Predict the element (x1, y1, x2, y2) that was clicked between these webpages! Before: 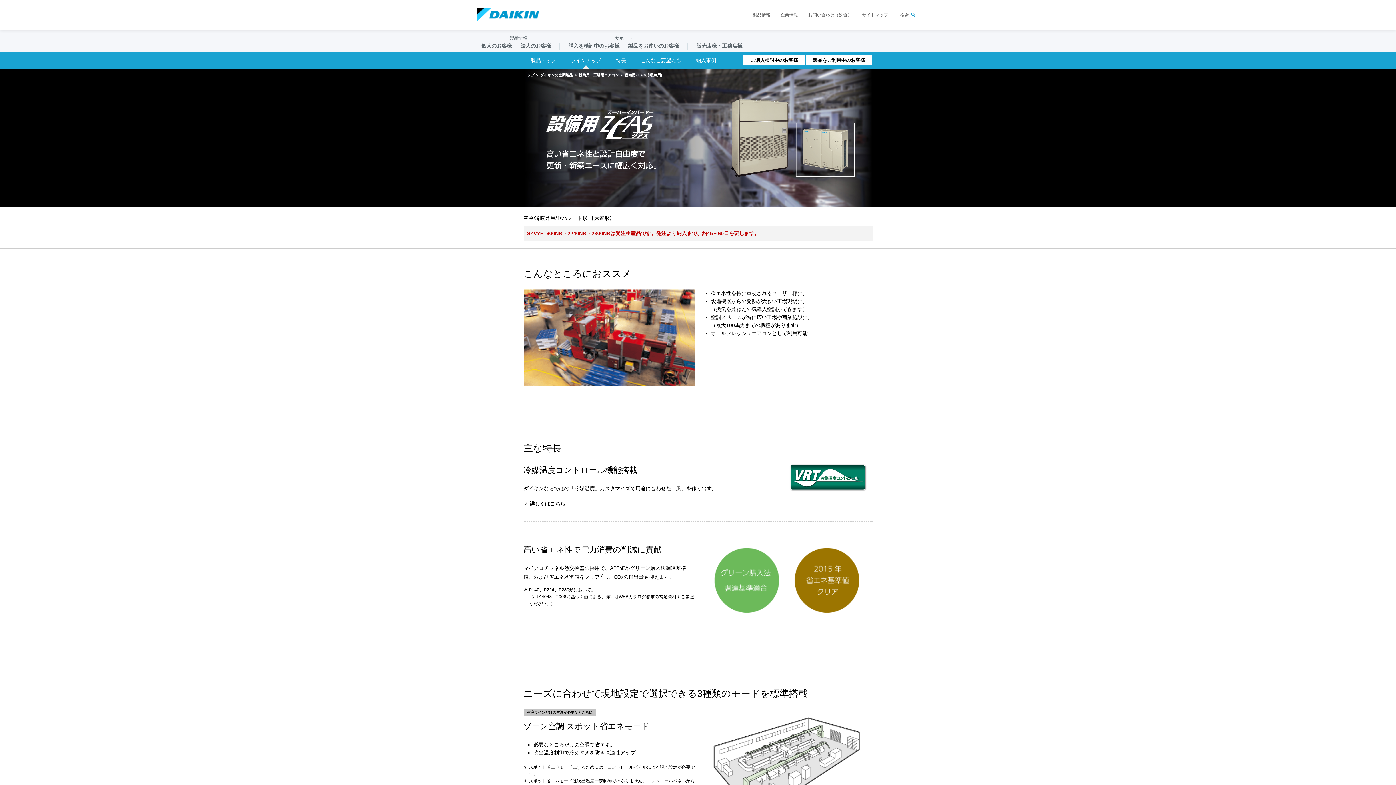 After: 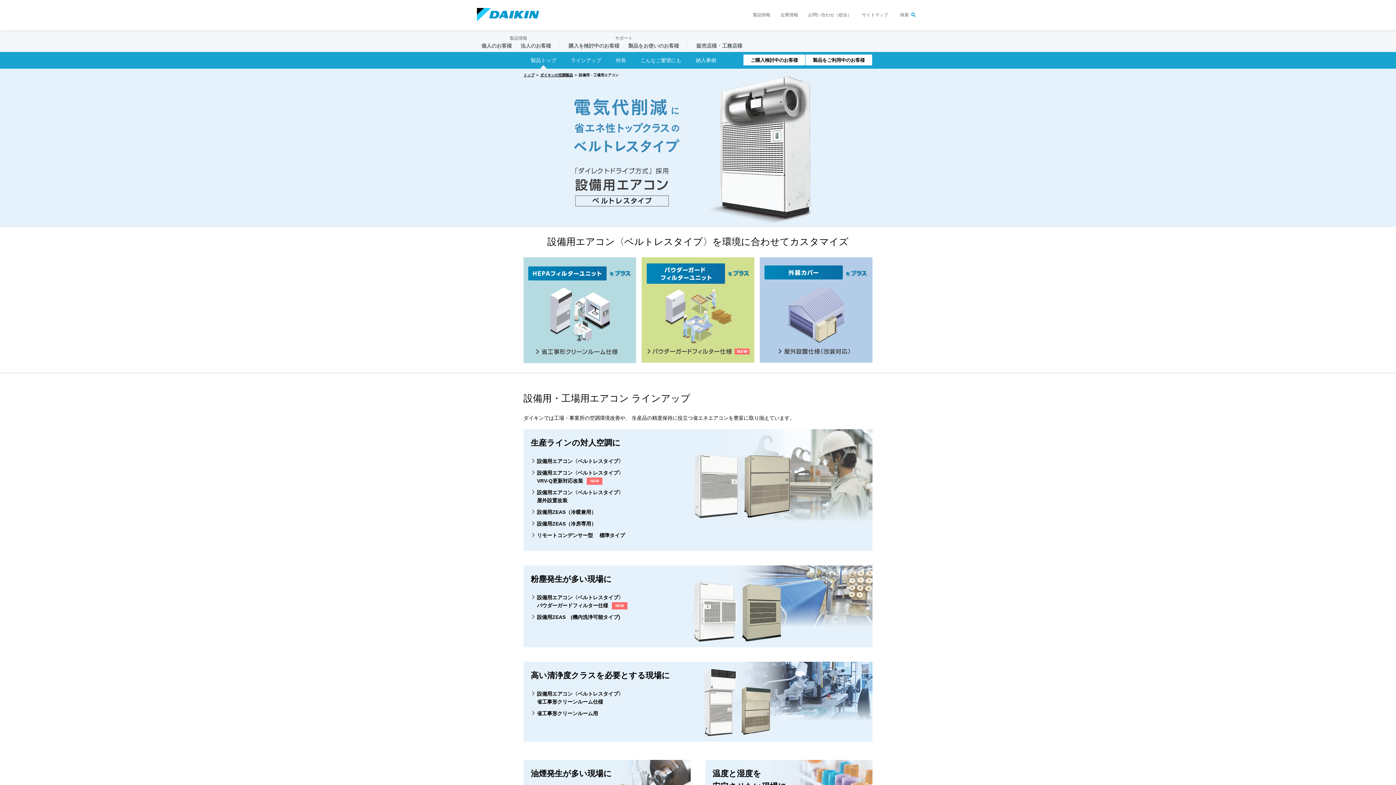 Action: bbox: (578, 73, 618, 77) label: 設備用・工場用エアコン